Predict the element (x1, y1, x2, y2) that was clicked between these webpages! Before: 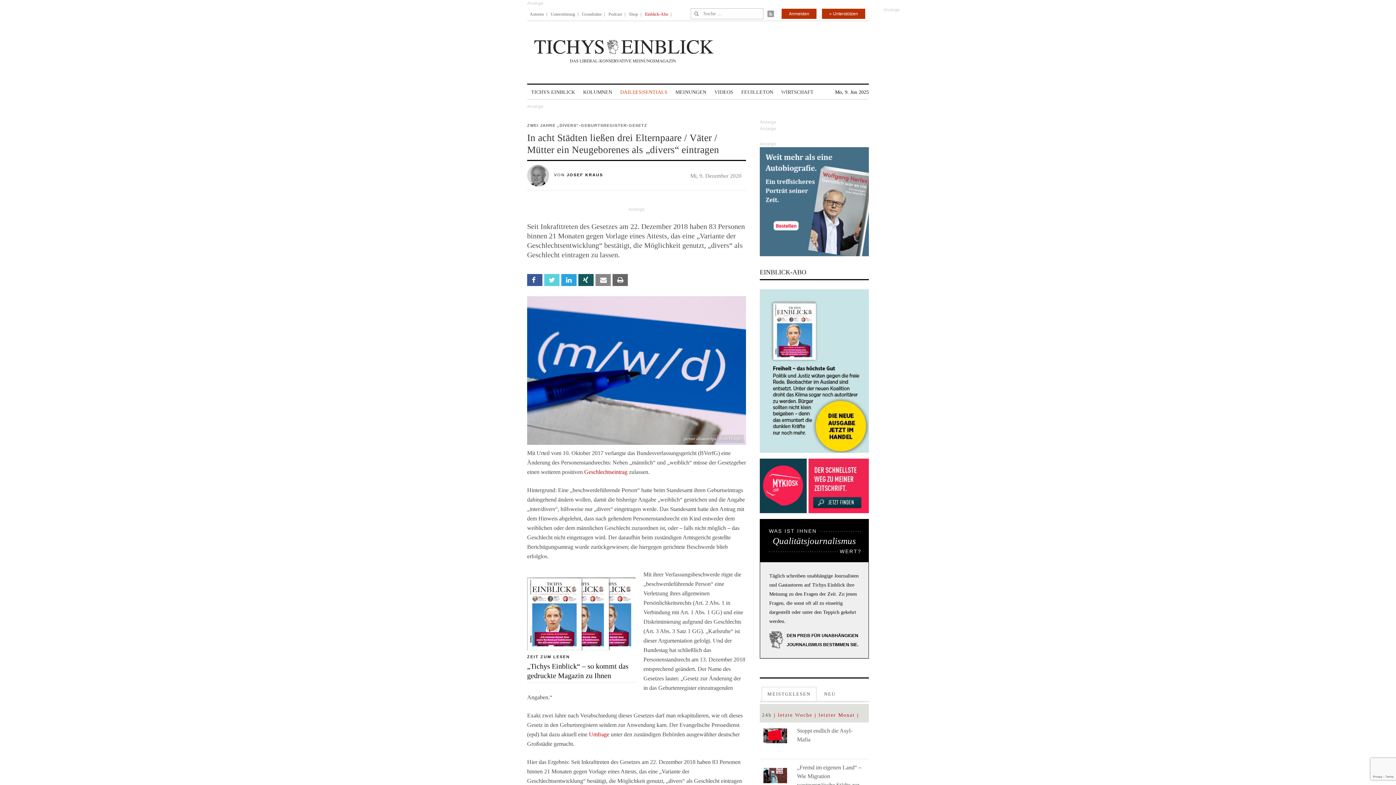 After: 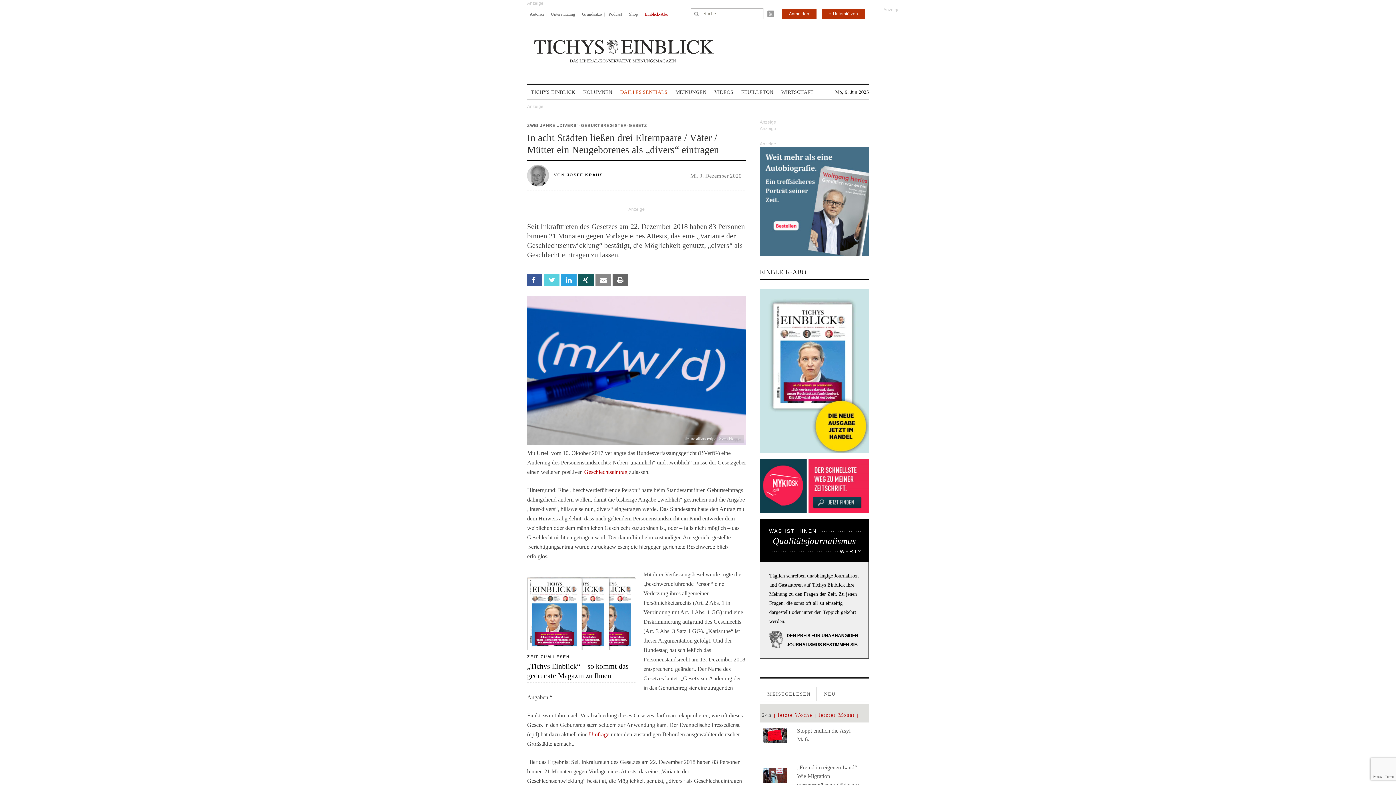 Action: bbox: (527, 610, 636, 616)